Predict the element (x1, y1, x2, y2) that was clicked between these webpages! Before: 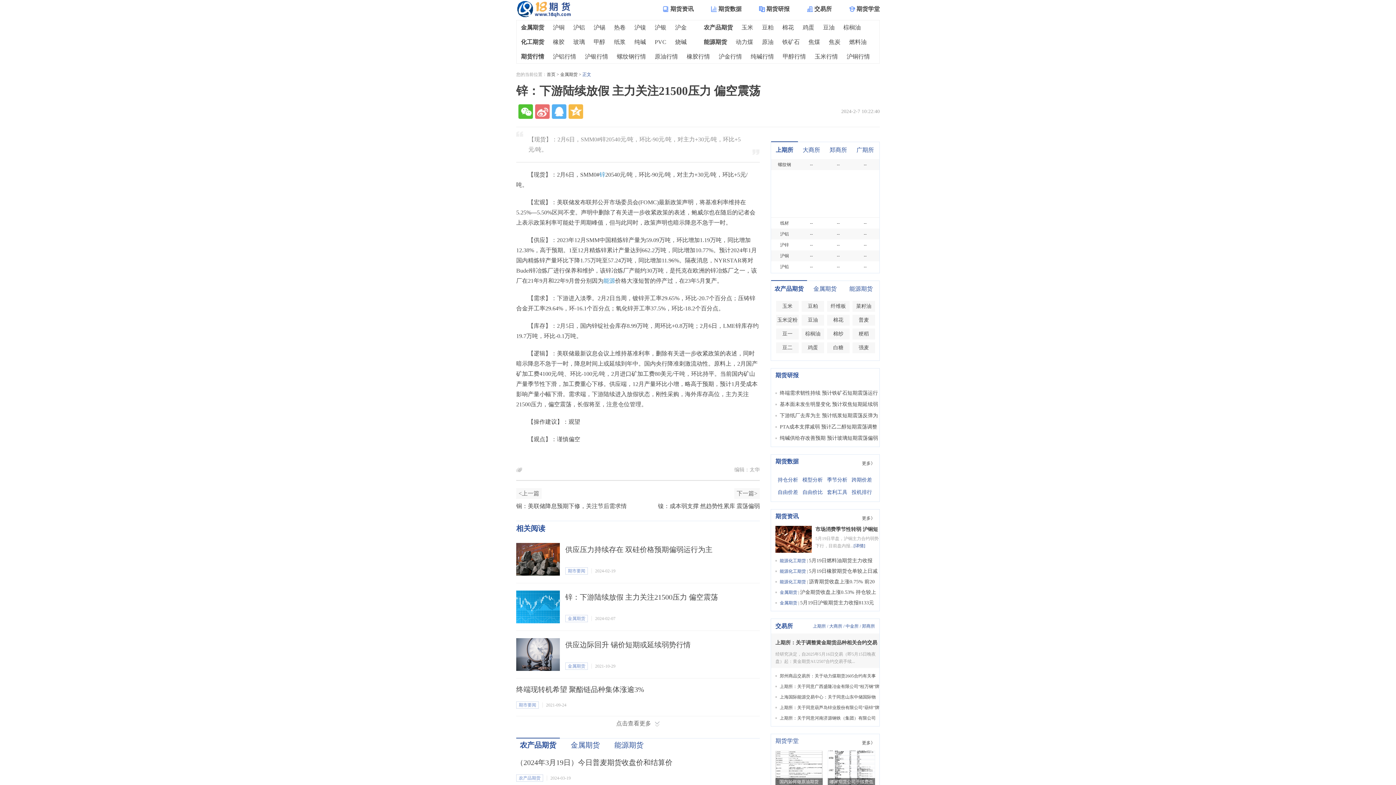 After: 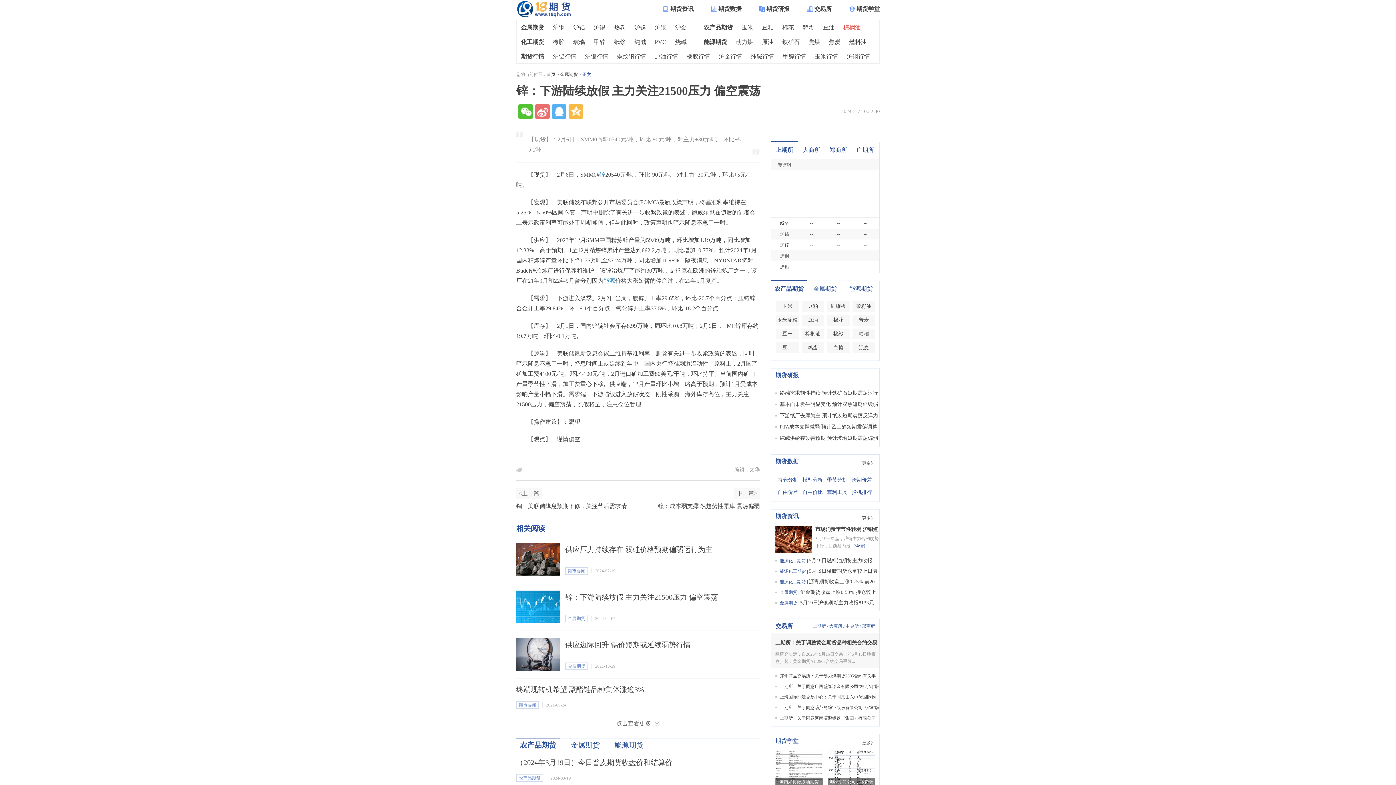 Action: label: 棕榈油 bbox: (843, 20, 861, 34)